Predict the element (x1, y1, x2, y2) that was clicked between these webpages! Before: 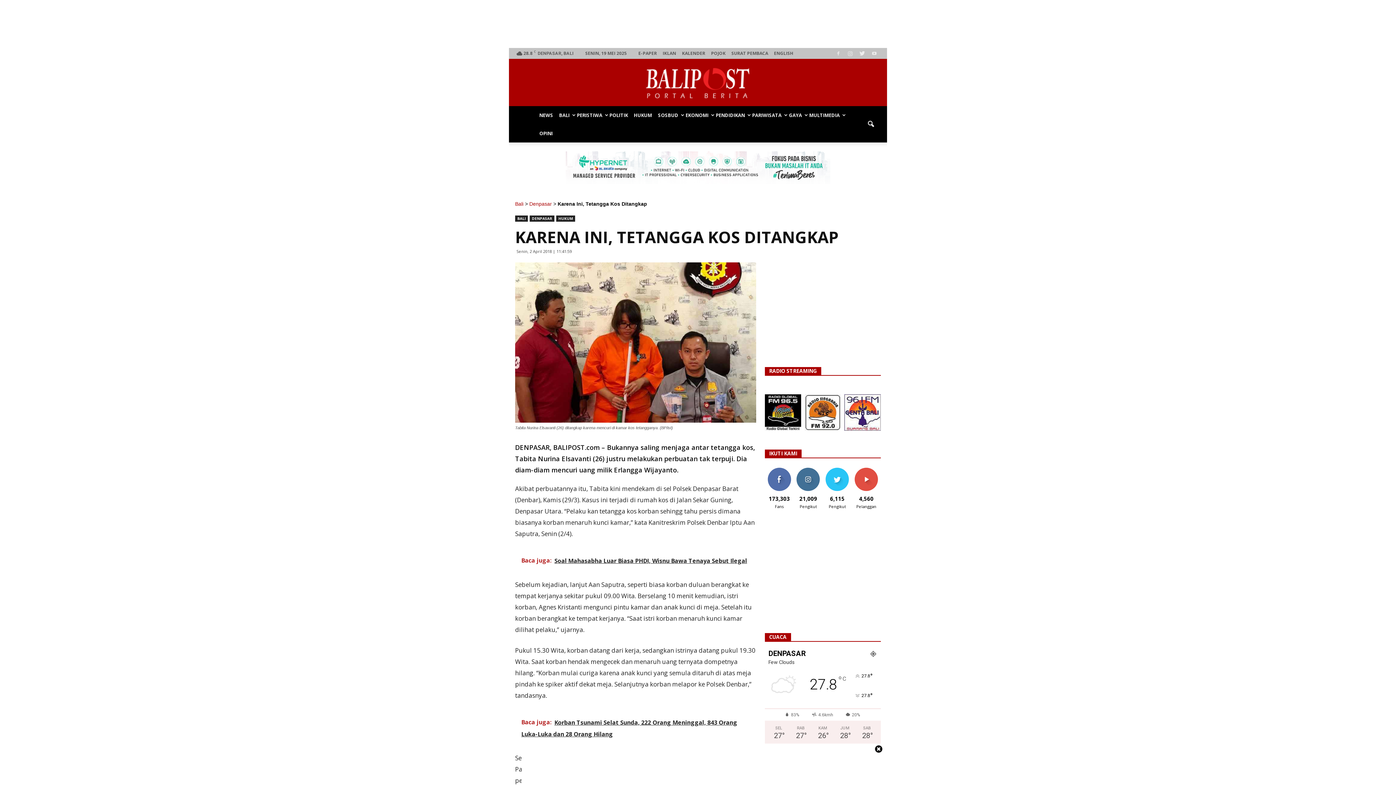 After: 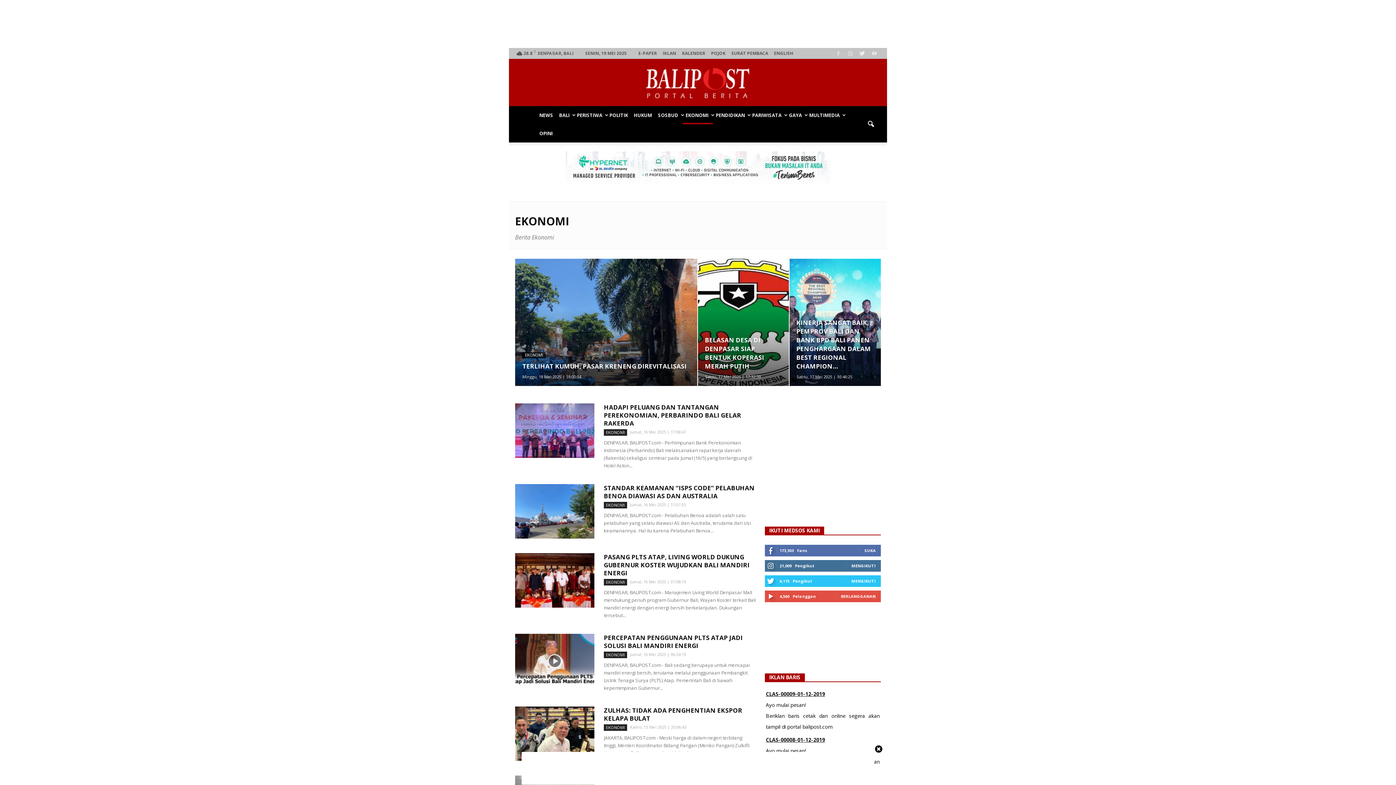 Action: bbox: (682, 106, 713, 124) label: EKONOMI